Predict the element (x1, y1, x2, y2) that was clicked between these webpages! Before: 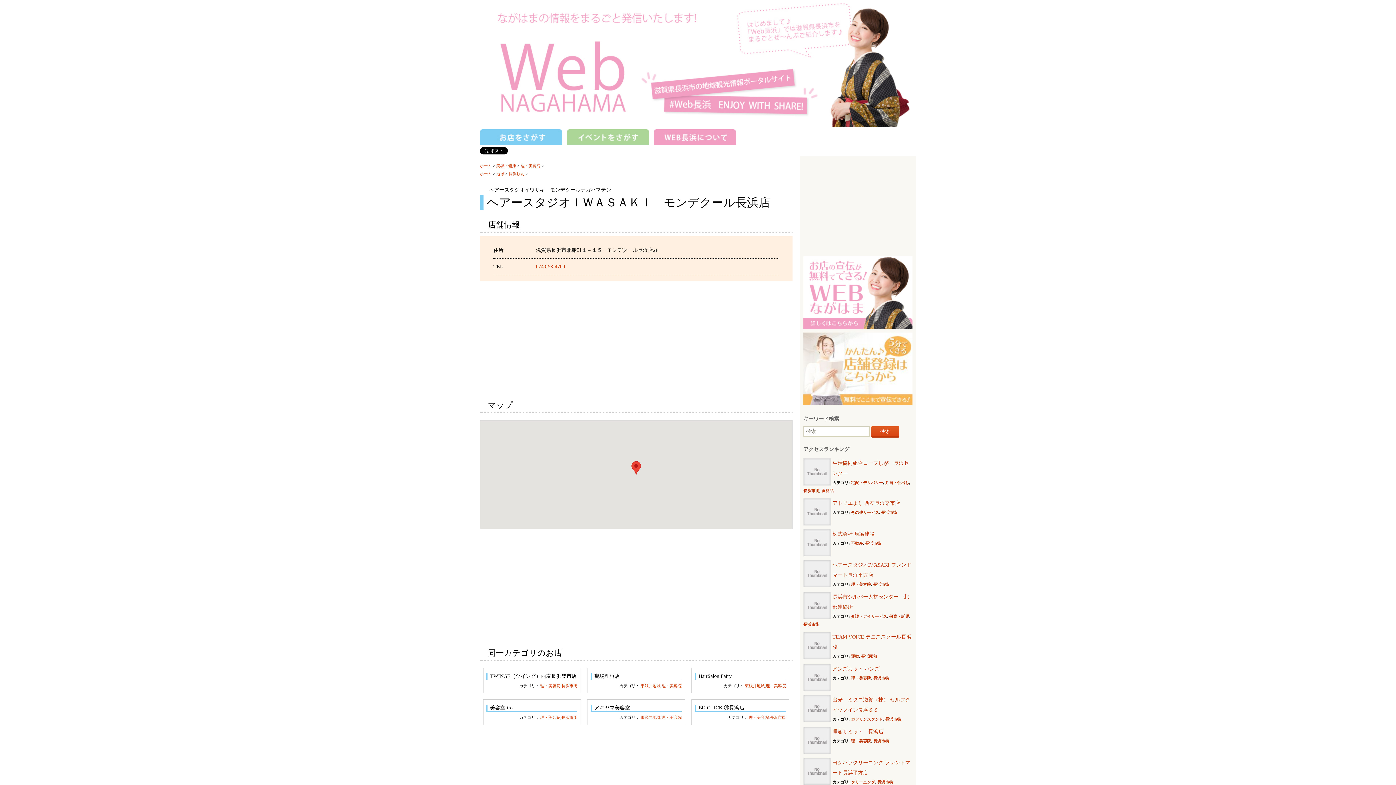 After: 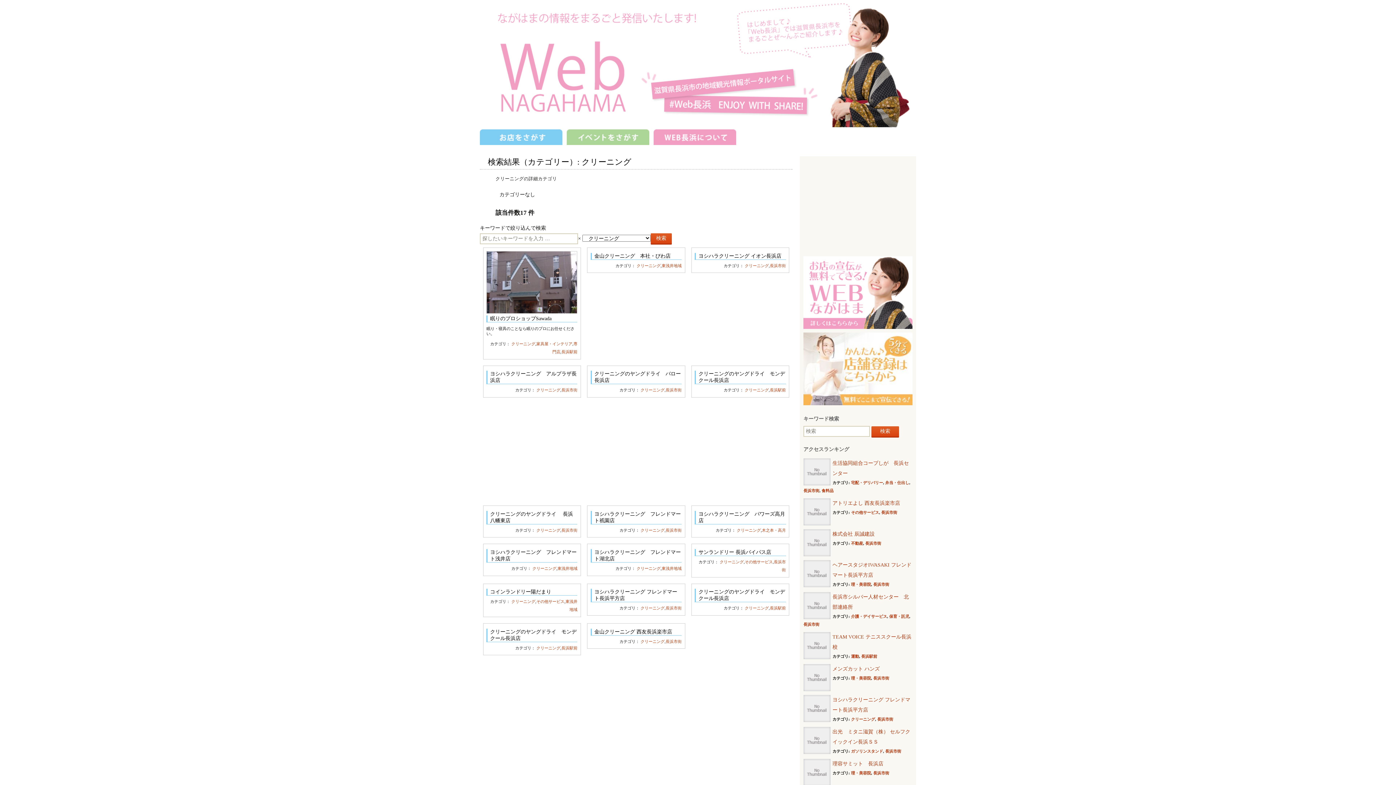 Action: label: クリーニング bbox: (851, 780, 875, 784)